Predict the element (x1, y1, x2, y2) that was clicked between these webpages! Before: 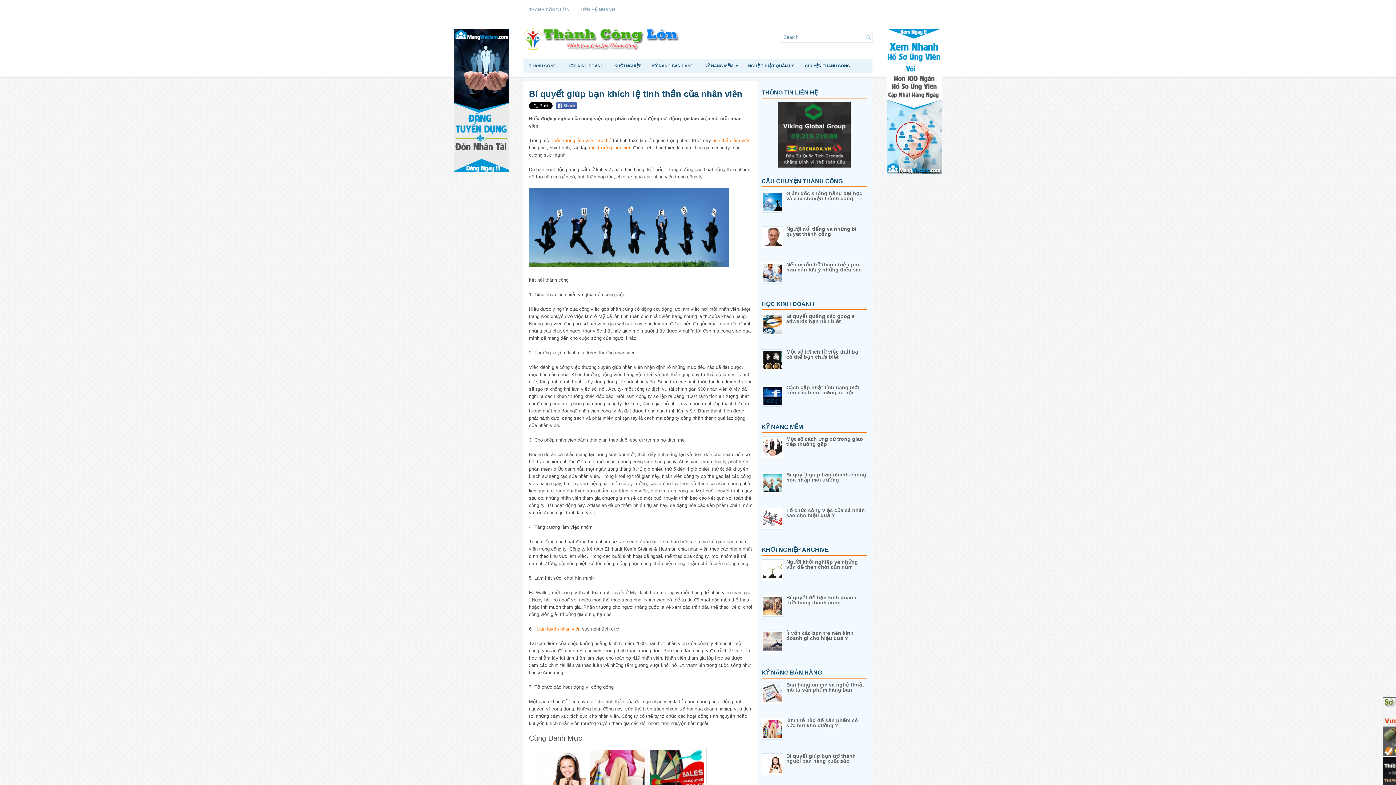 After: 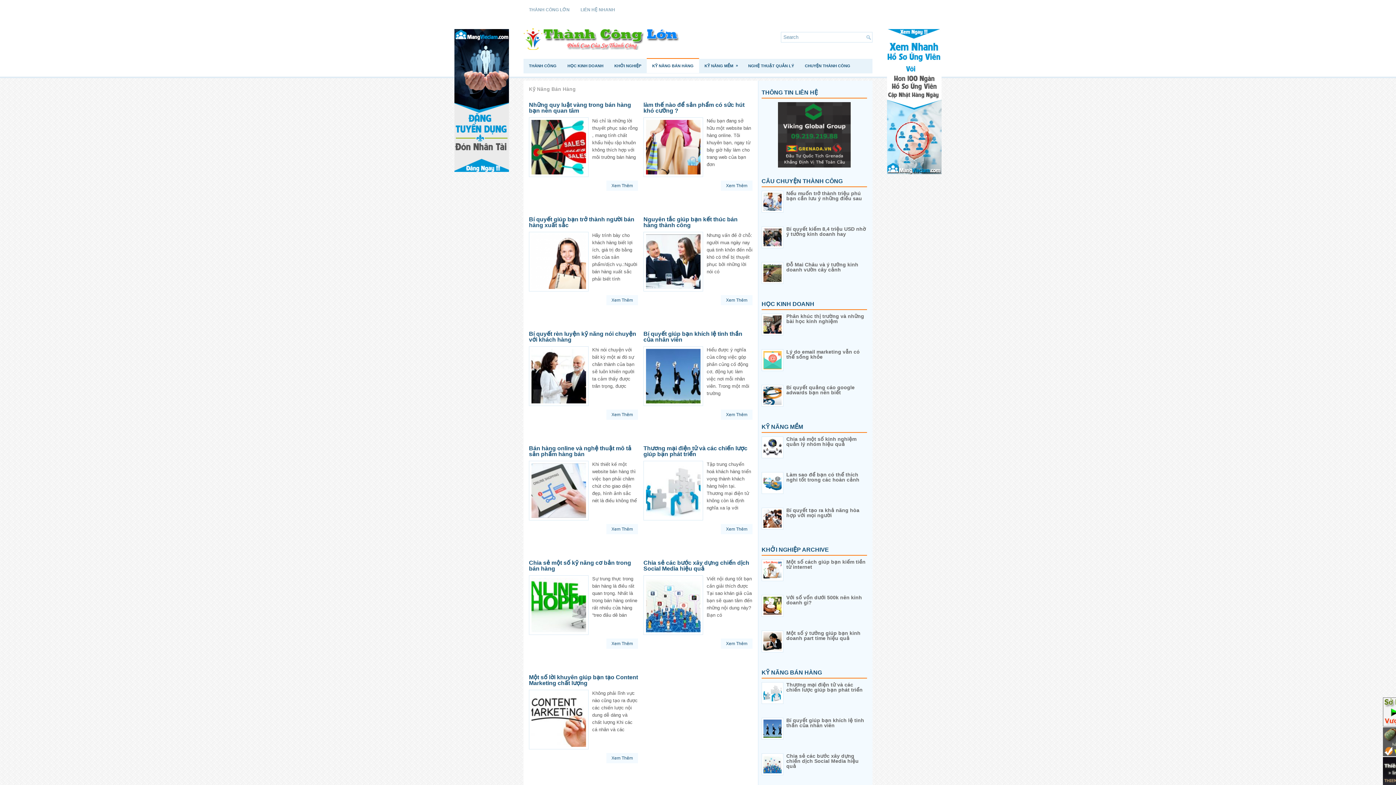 Action: bbox: (646, 58, 699, 73) label: KỸ NĂNG BÁN HÀNG